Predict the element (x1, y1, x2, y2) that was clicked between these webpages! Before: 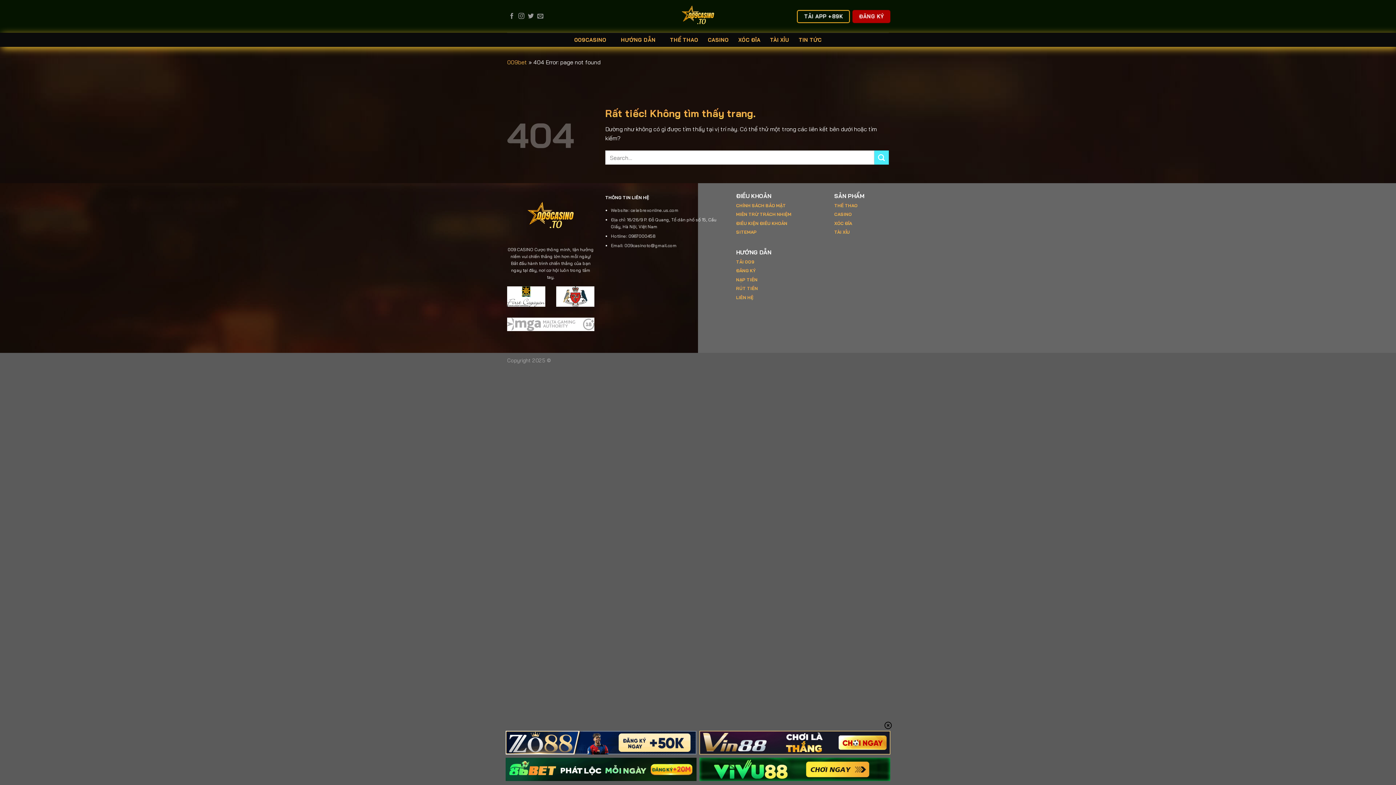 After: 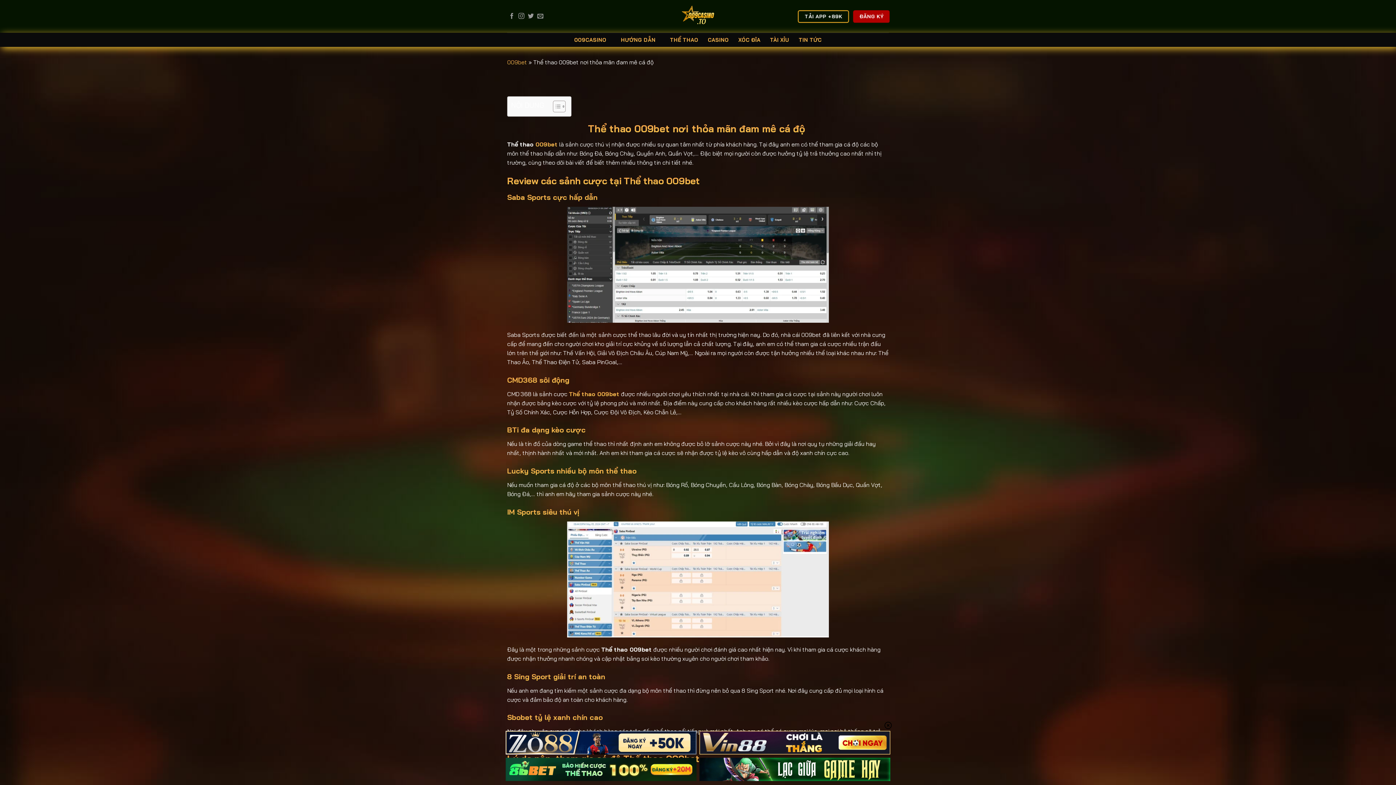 Action: label: THỂ THAO bbox: (670, 33, 698, 46)